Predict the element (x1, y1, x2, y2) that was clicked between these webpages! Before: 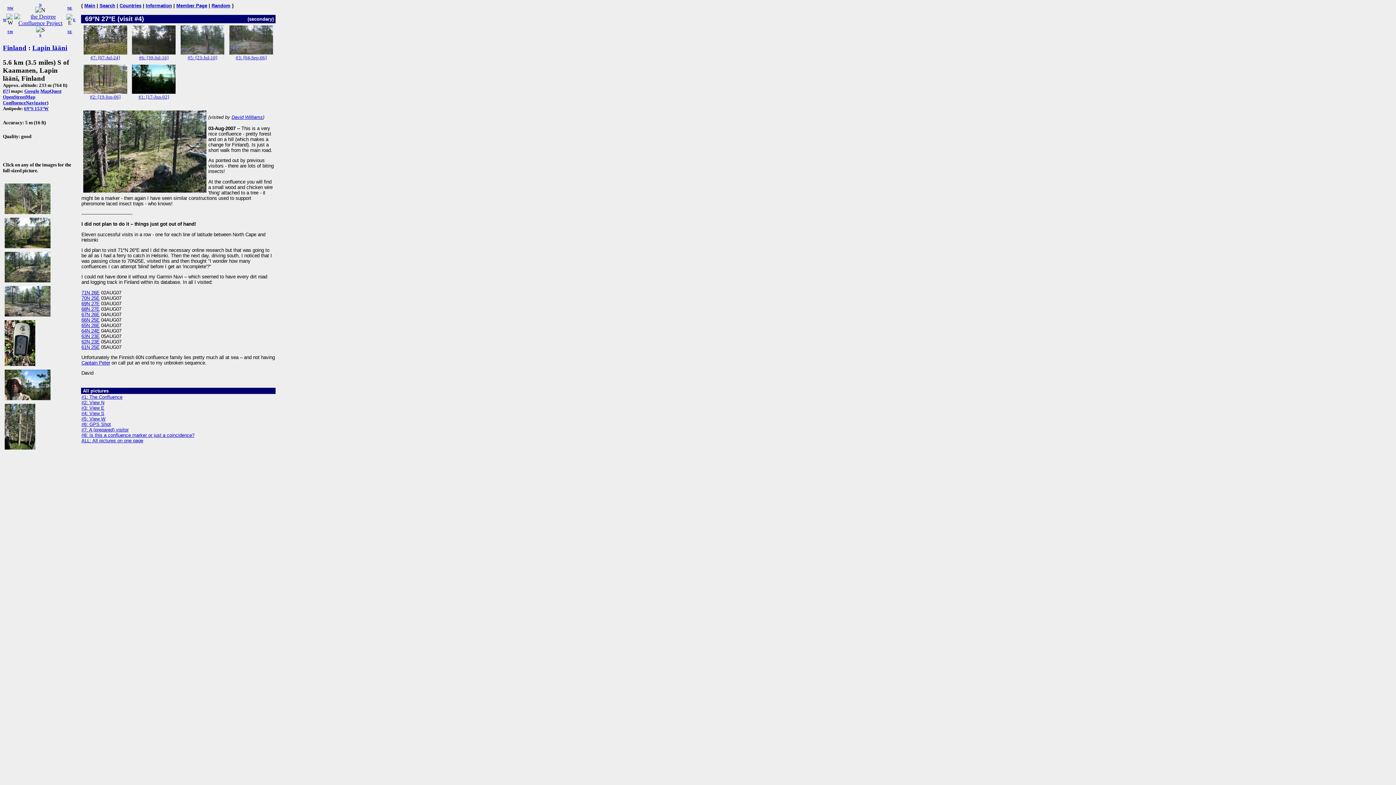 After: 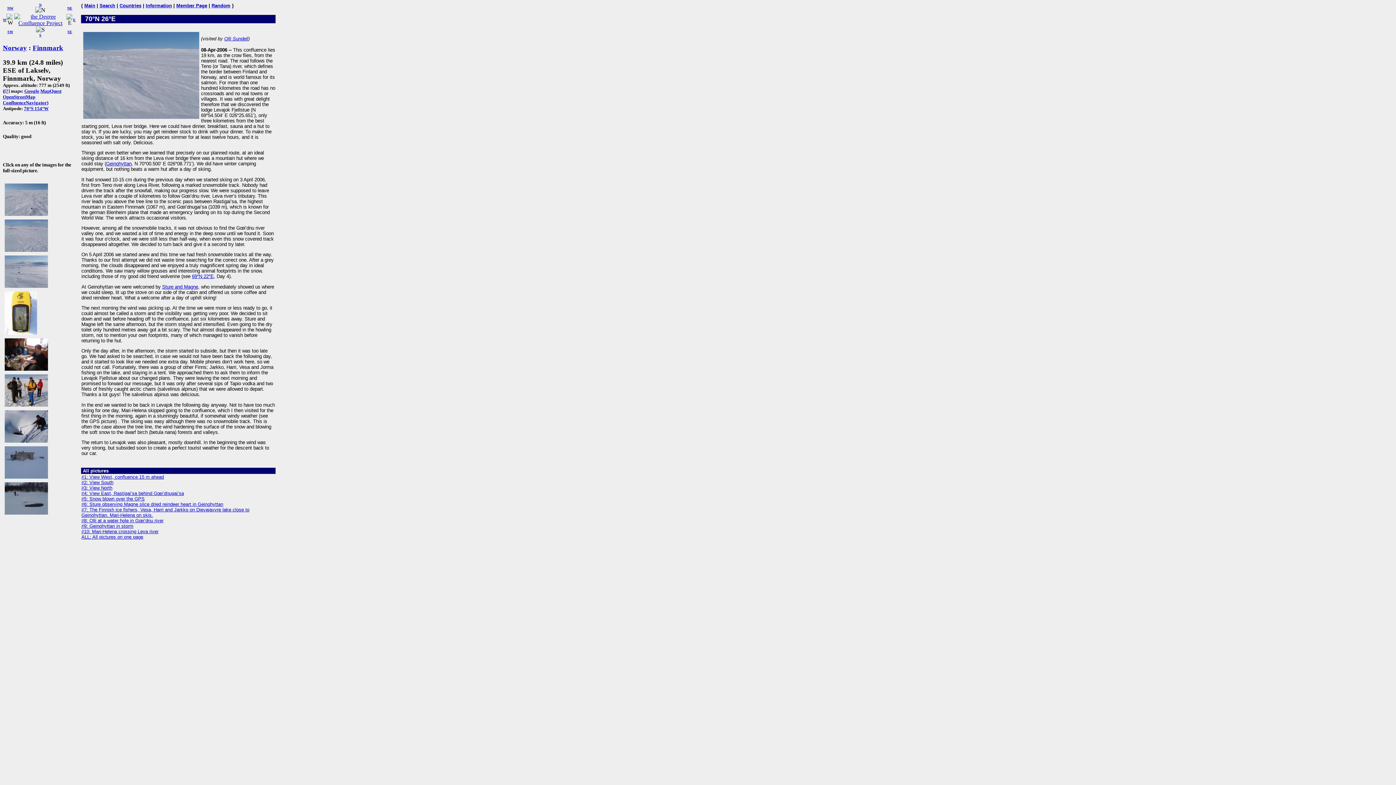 Action: label: NW bbox: (7, 6, 13, 10)